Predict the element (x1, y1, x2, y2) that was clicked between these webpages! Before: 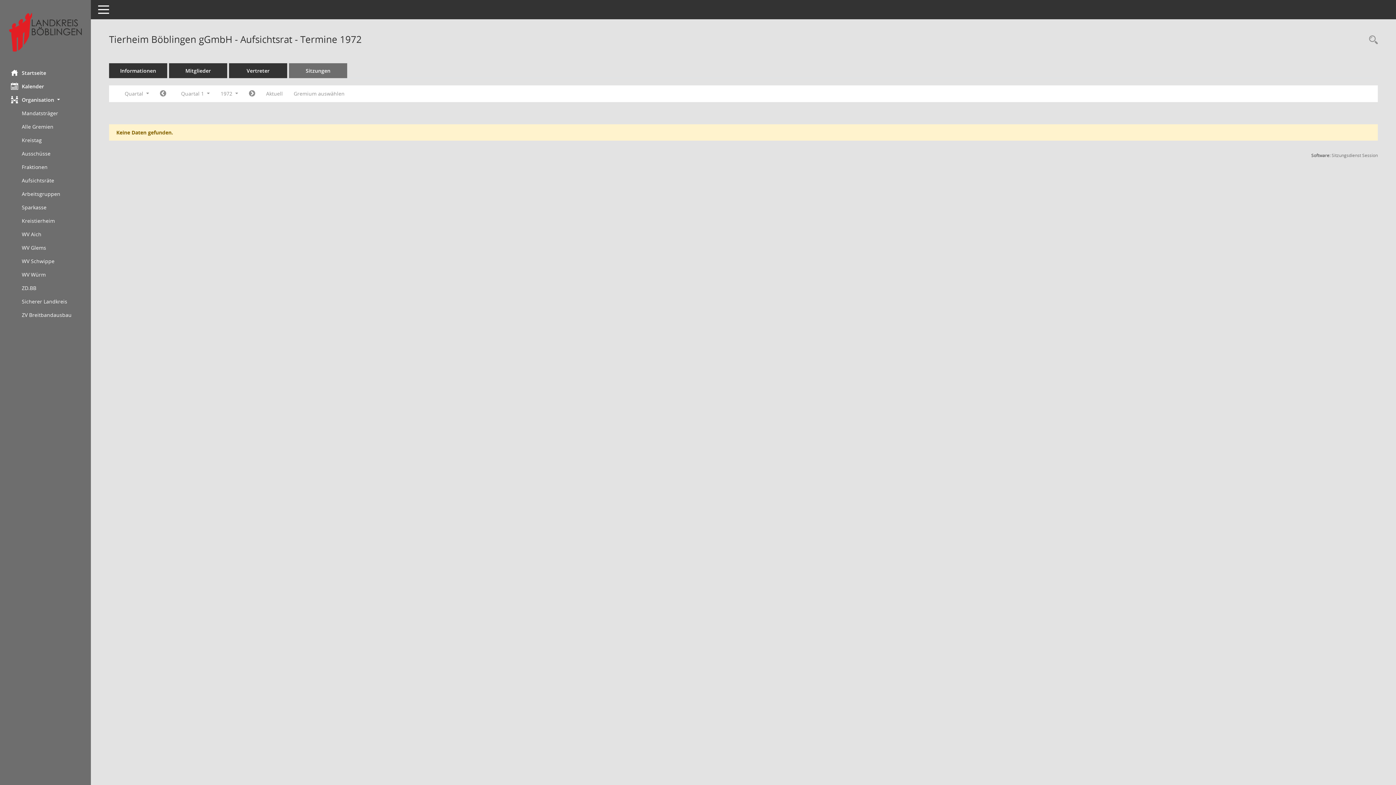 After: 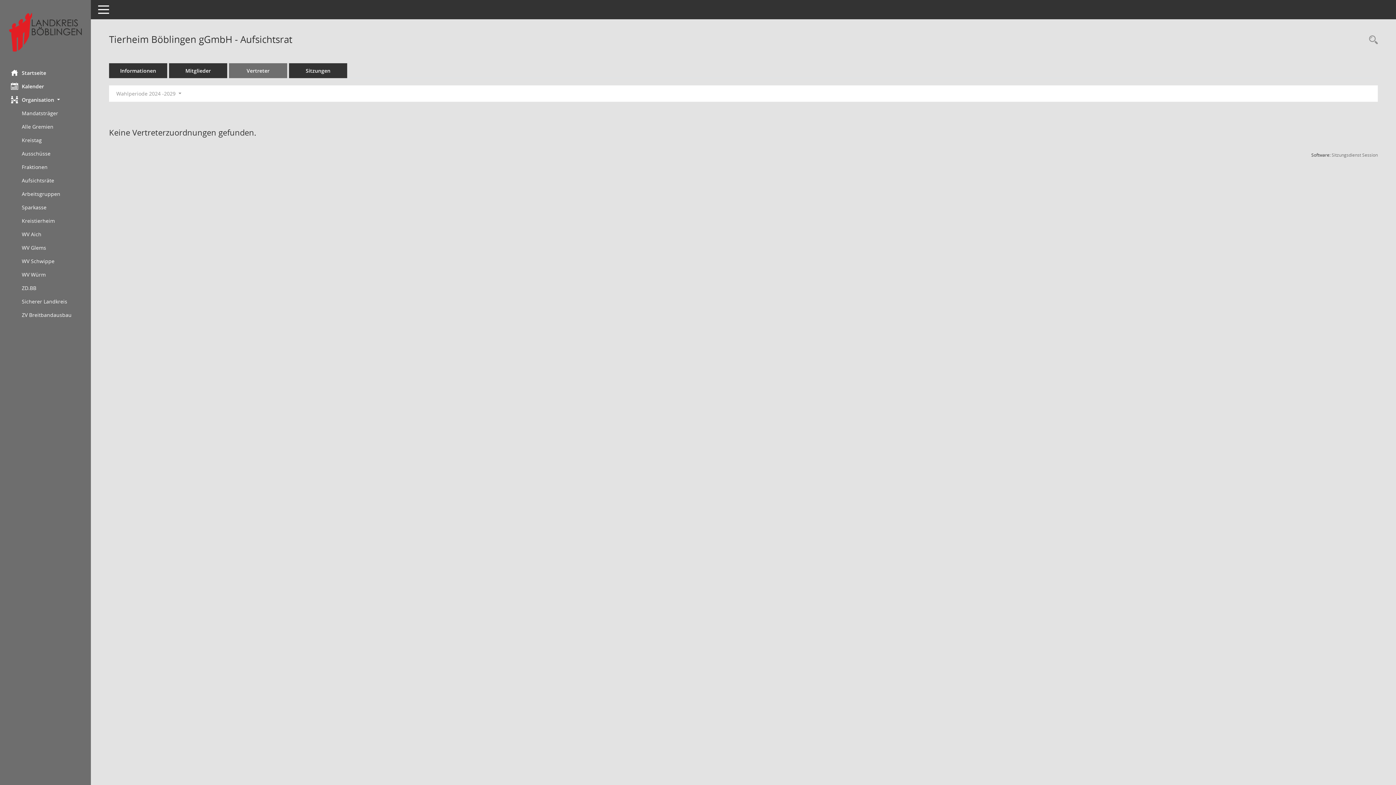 Action: bbox: (229, 63, 287, 78) label: Vertreter